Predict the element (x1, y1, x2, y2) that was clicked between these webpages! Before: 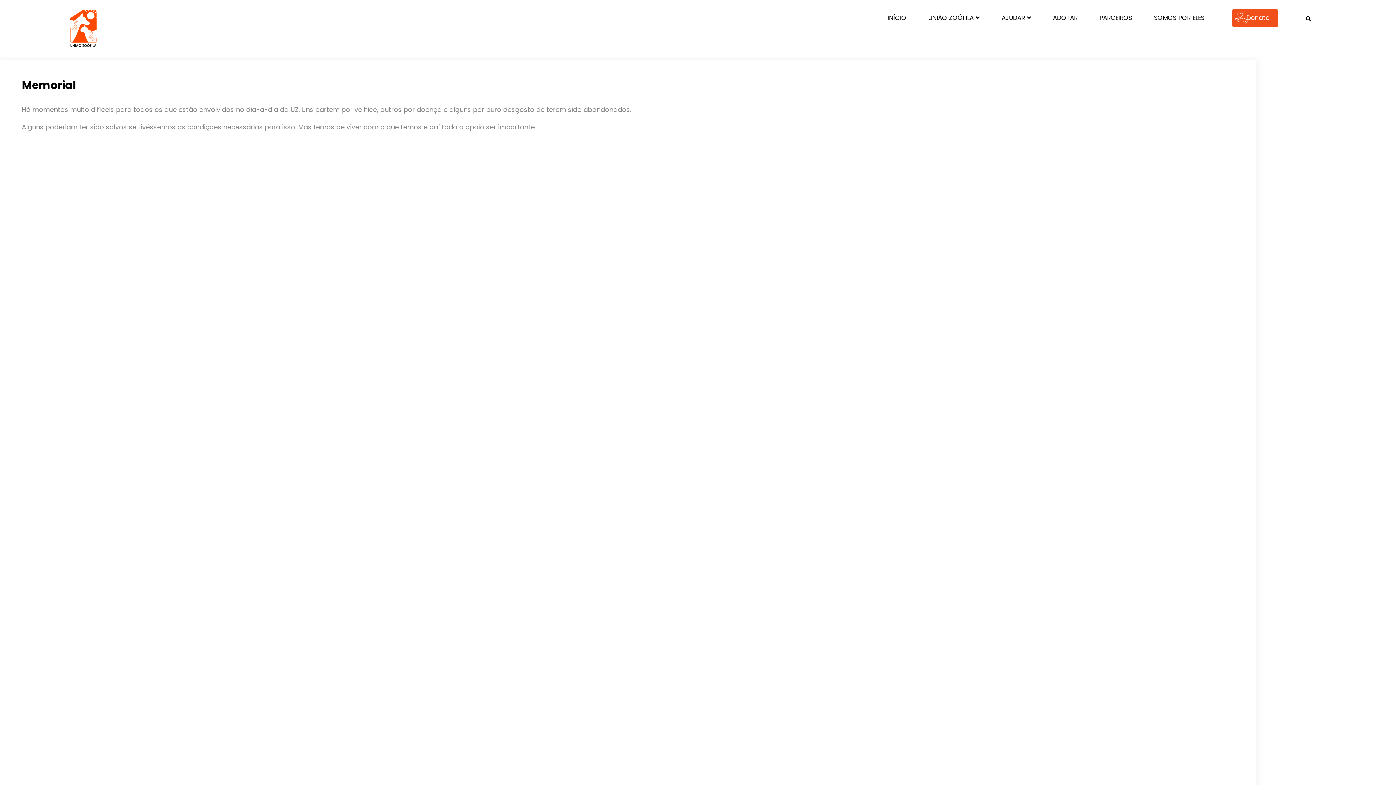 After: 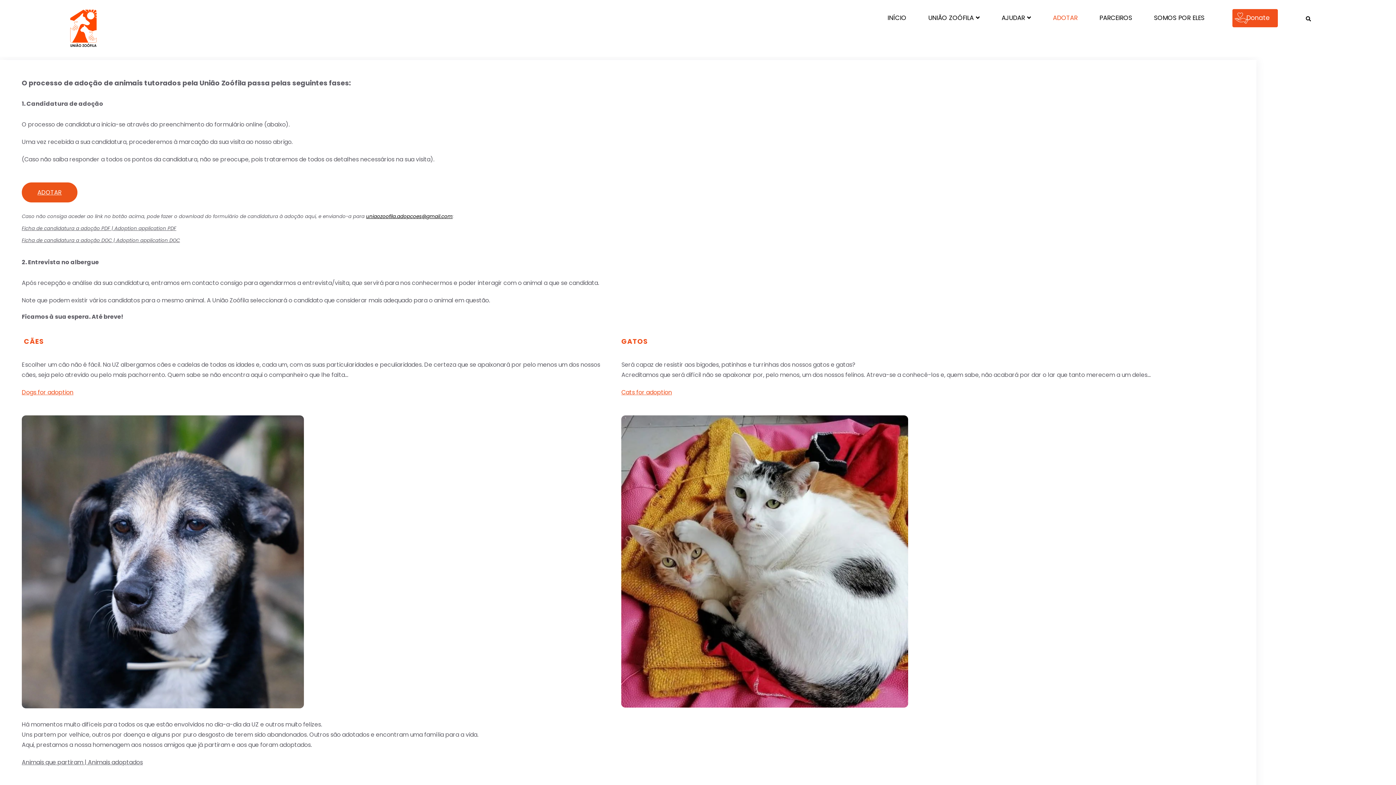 Action: bbox: (1053, 13, 1077, 21) label: ADOTAR